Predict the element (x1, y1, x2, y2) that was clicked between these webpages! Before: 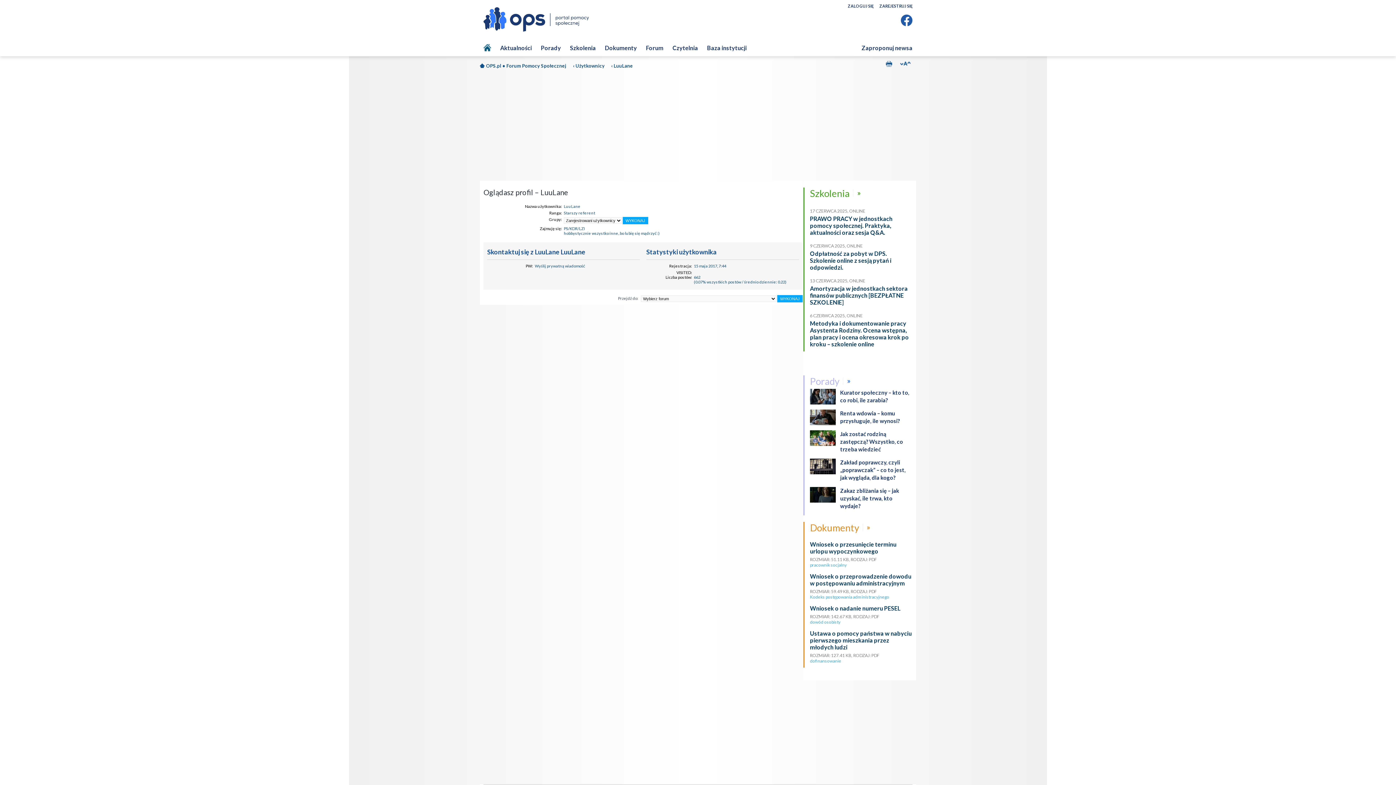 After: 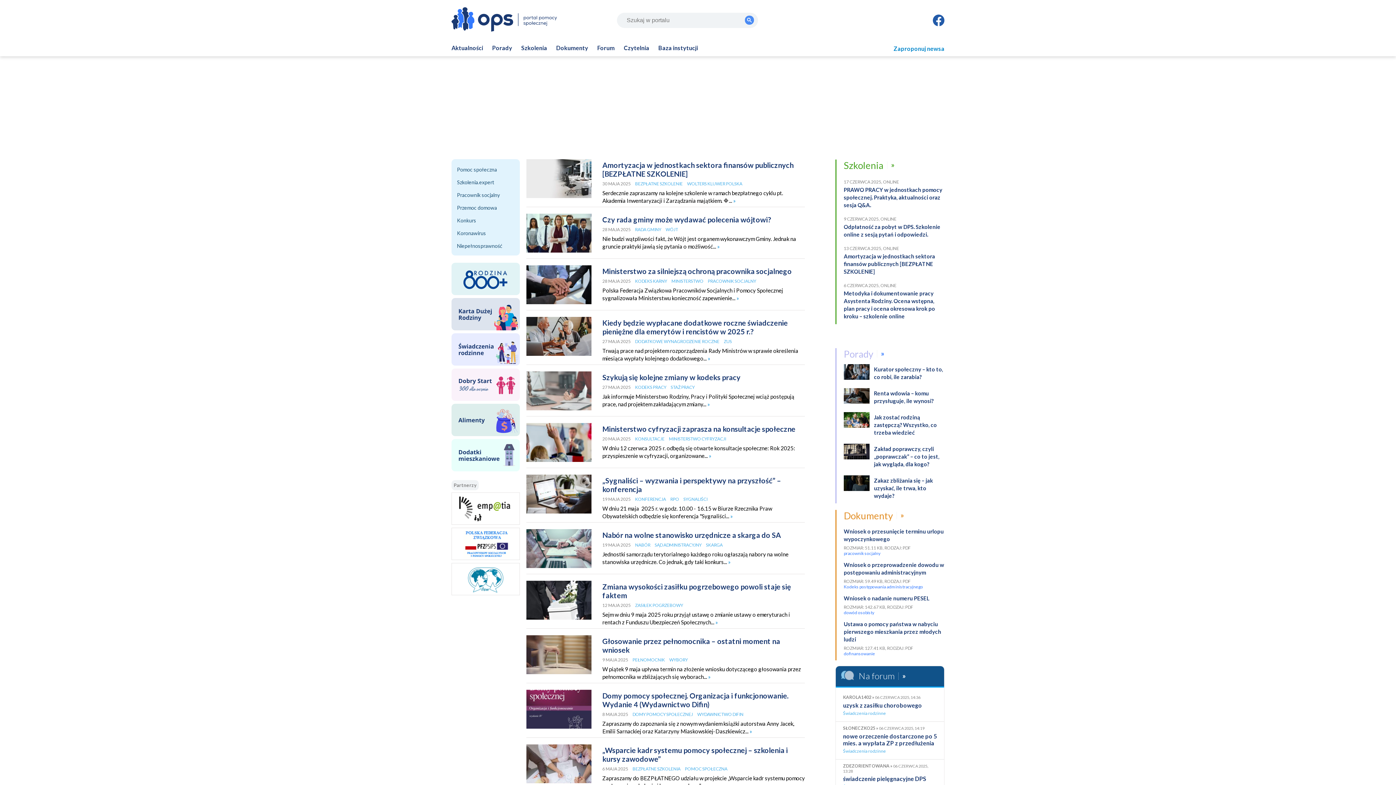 Action: bbox: (483, 7, 589, 32)